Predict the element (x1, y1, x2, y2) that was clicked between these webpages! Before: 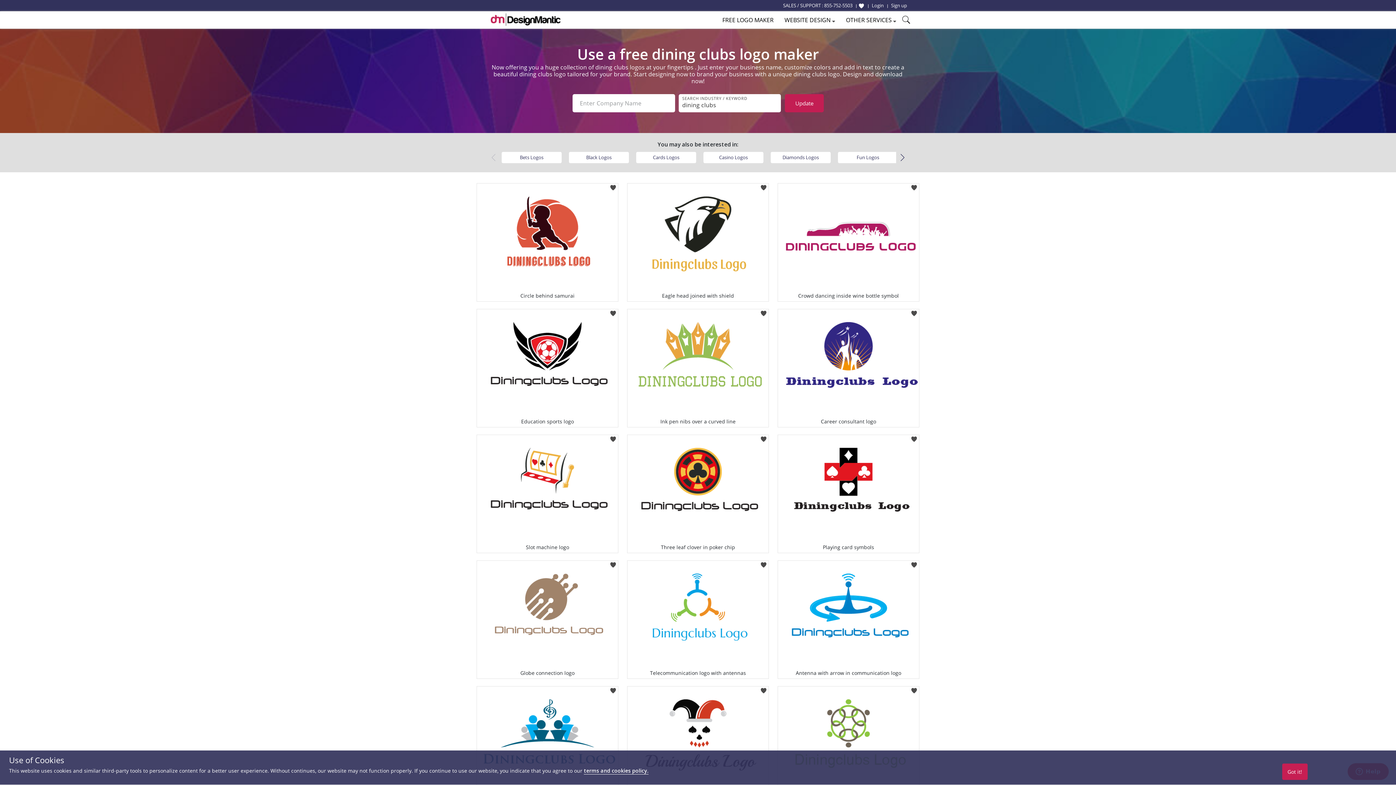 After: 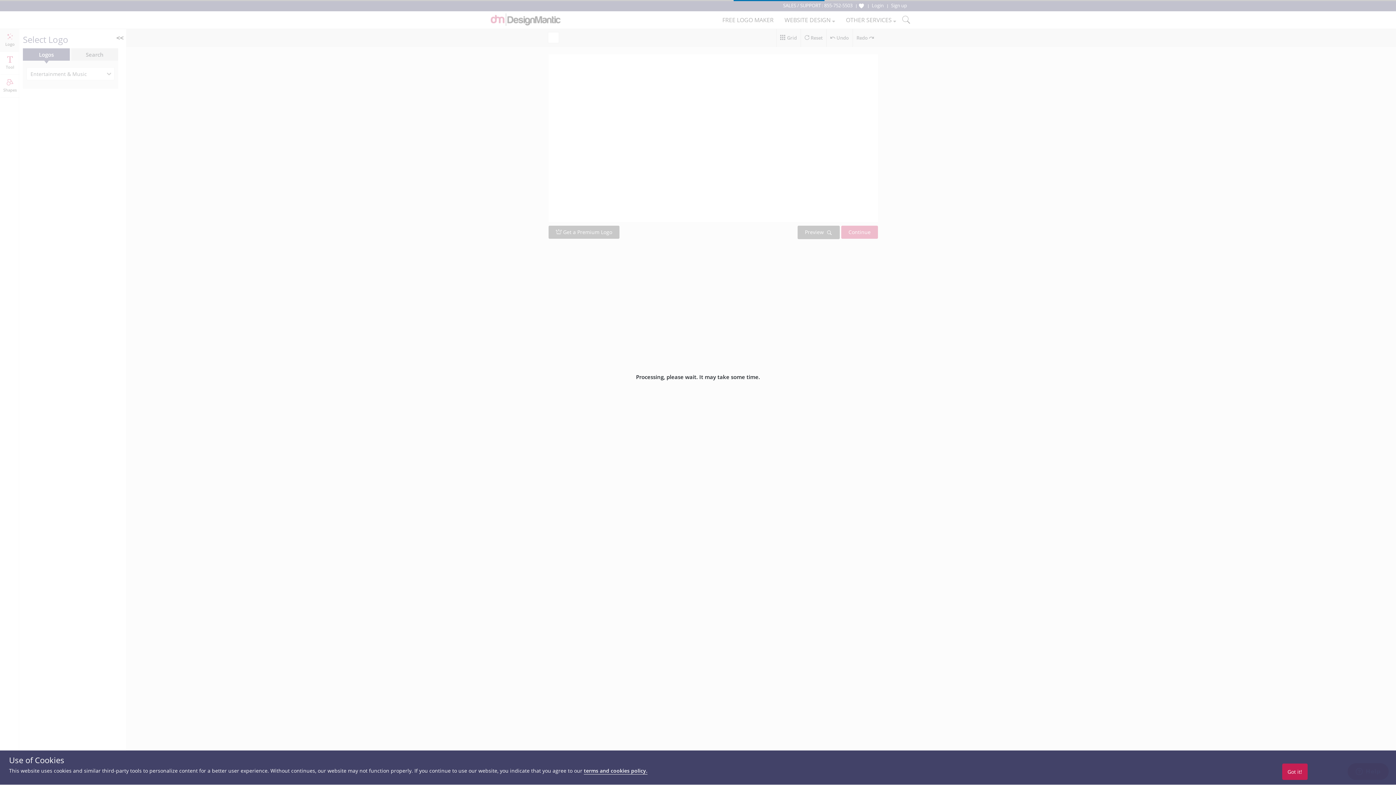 Action: bbox: (477, 686, 618, 795)